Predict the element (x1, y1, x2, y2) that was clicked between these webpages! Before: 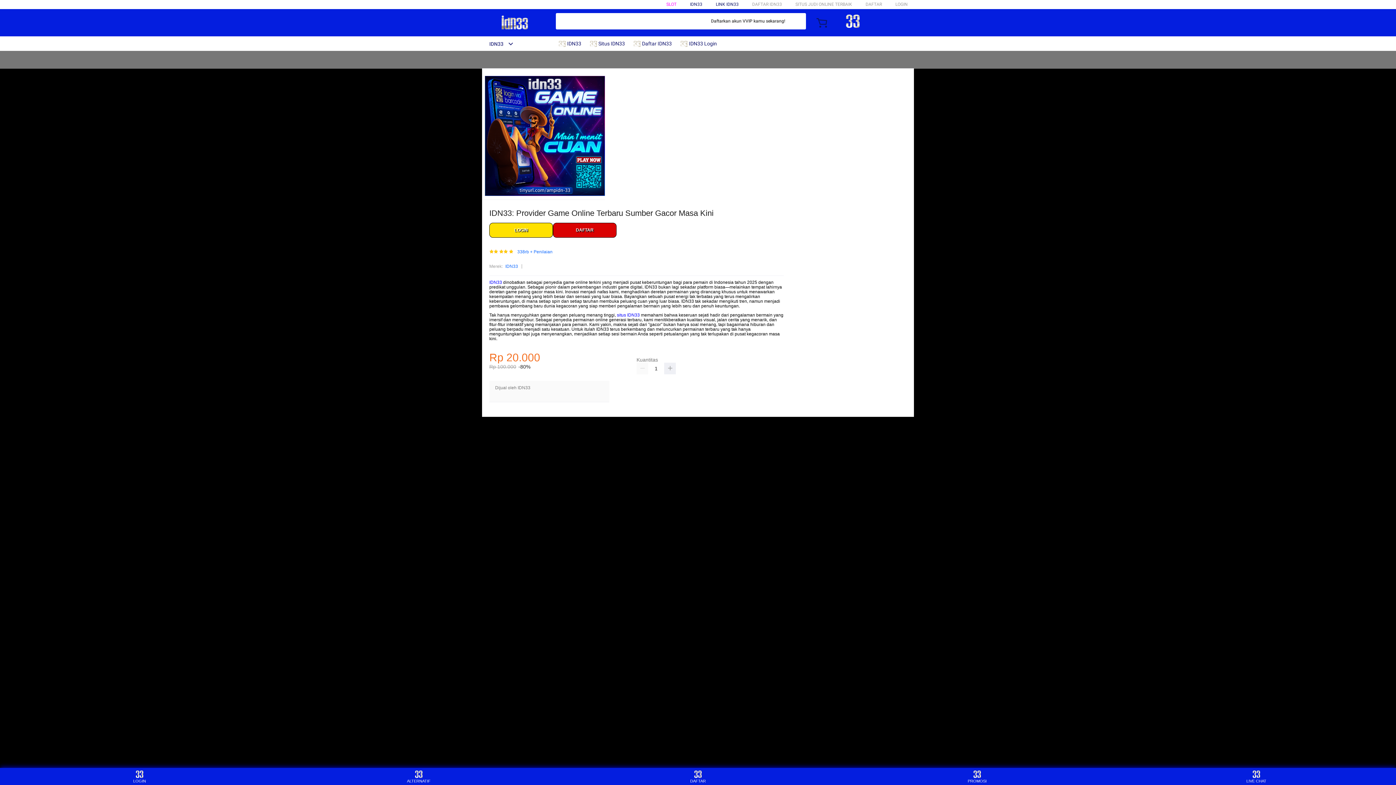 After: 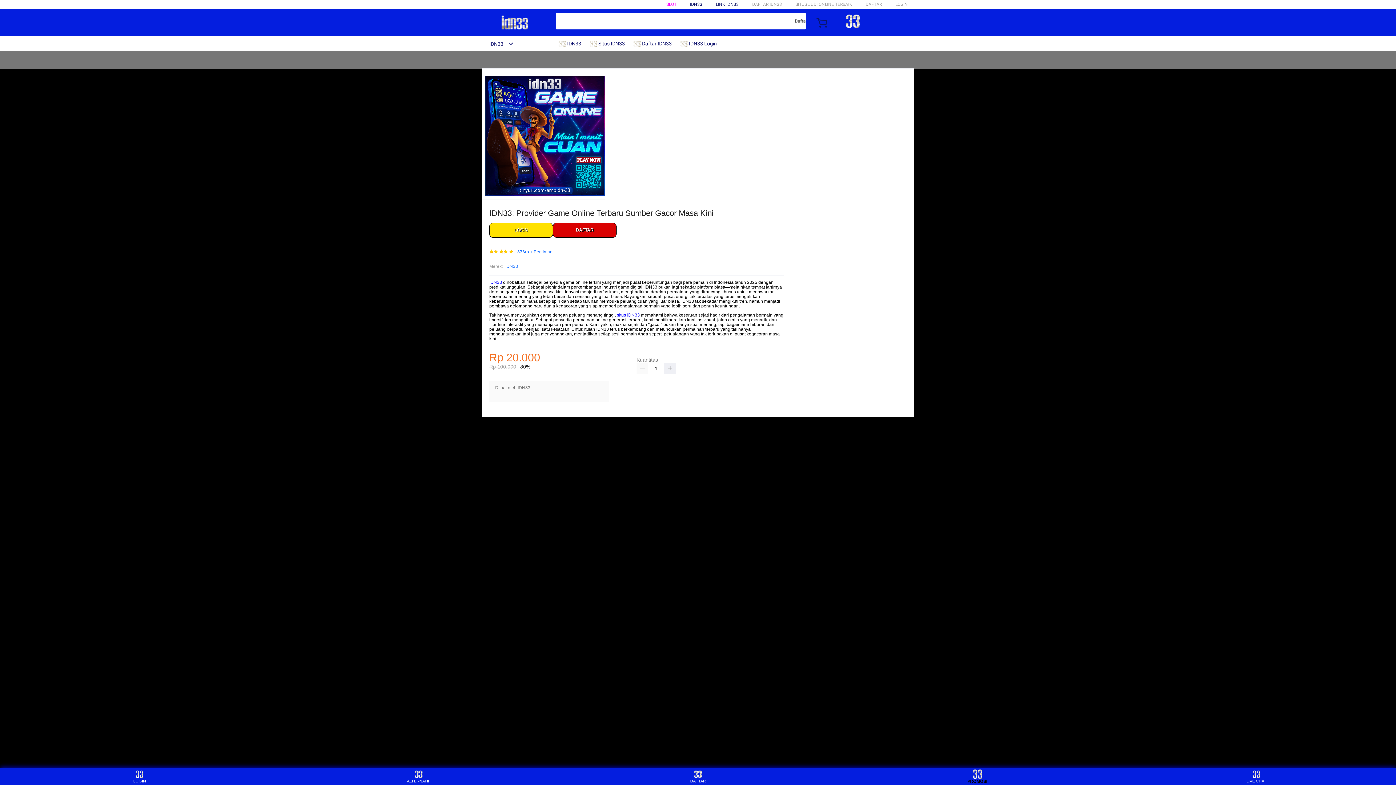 Action: label: PROMOSI bbox: (963, 770, 991, 783)